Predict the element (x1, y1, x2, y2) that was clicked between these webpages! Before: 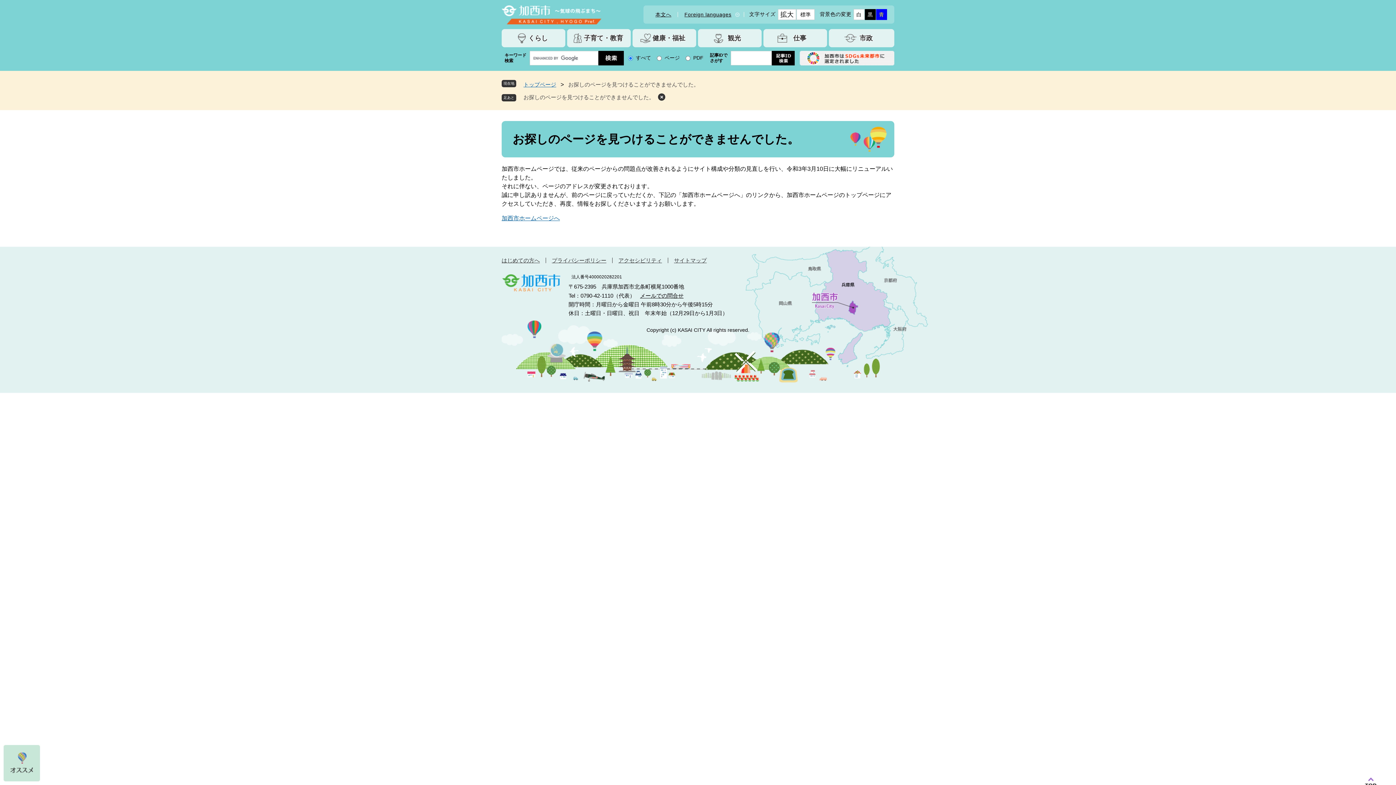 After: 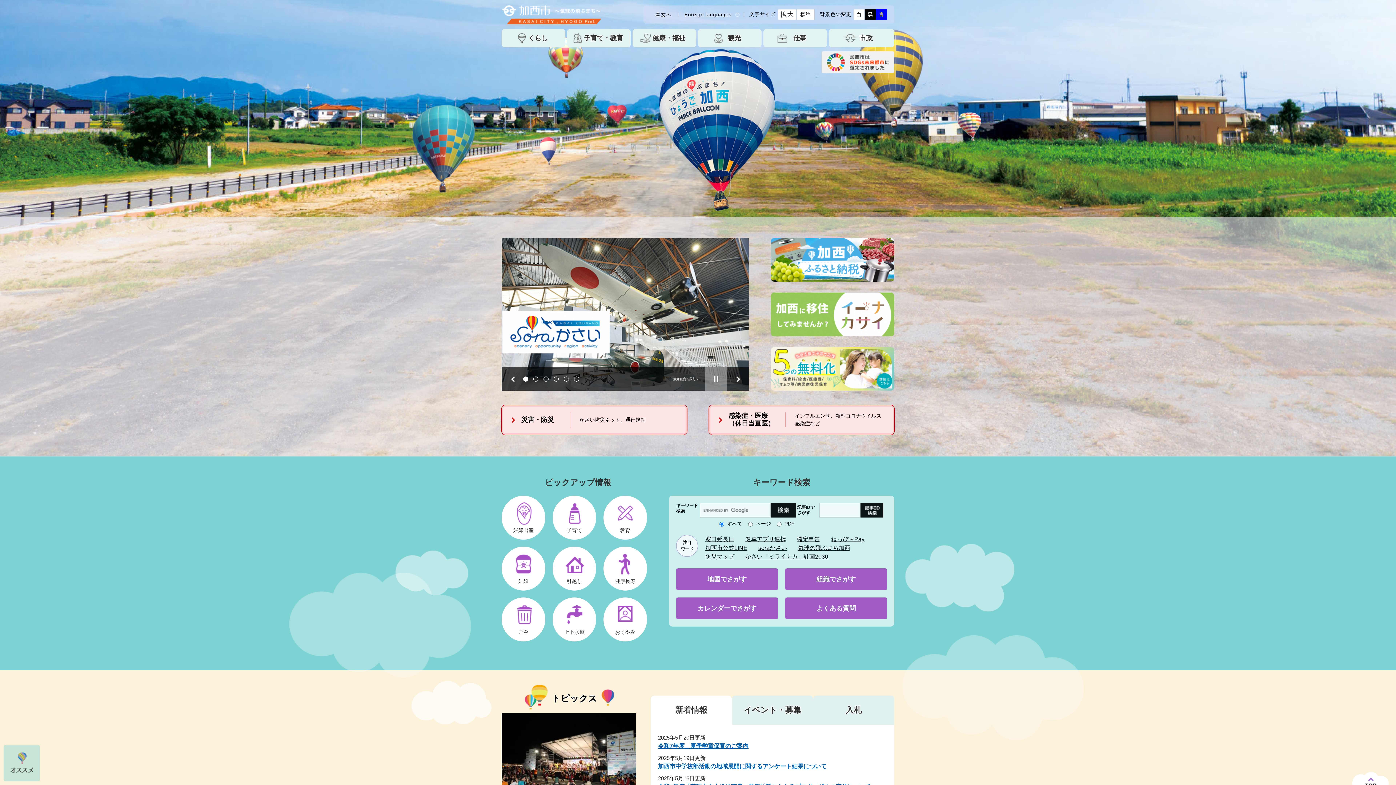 Action: label: 加西市ホームページへ bbox: (501, 215, 560, 221)